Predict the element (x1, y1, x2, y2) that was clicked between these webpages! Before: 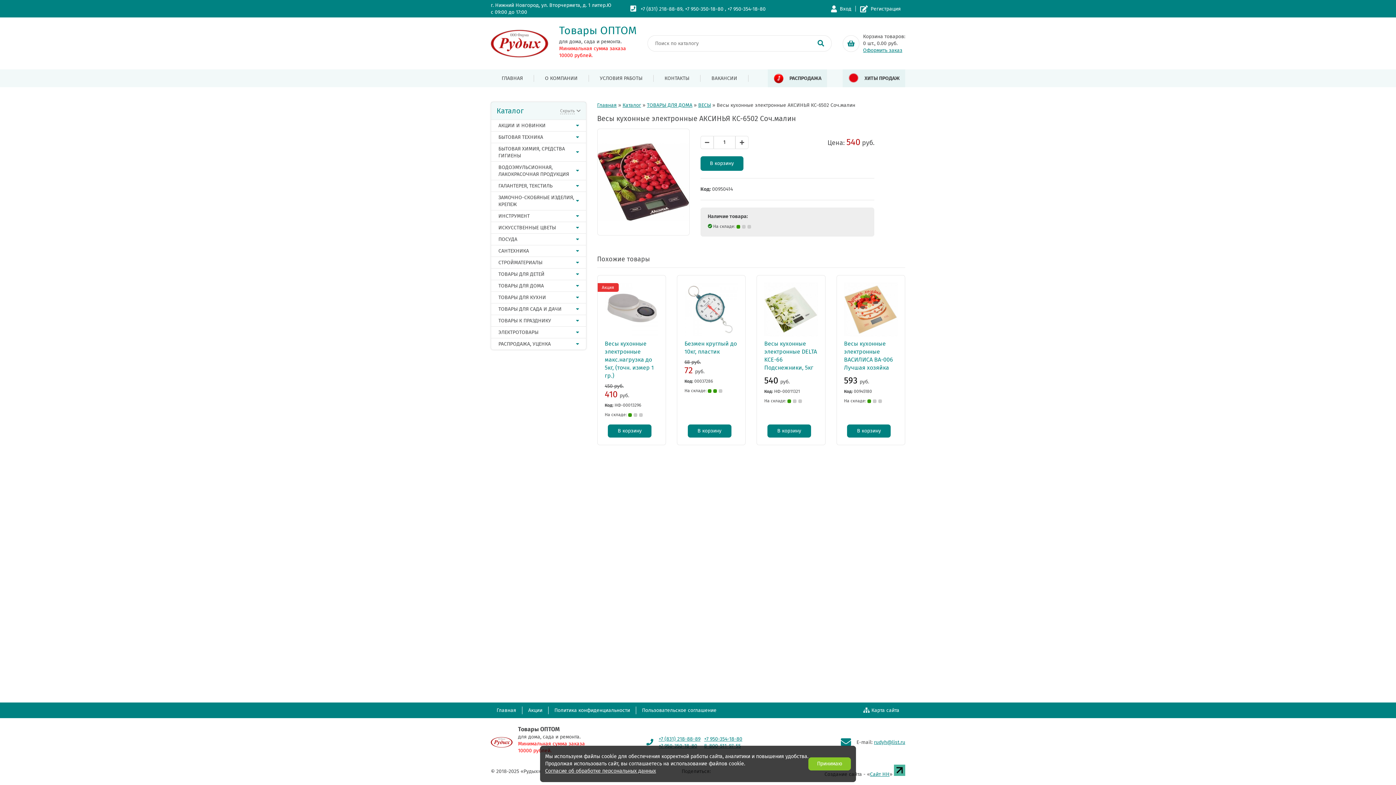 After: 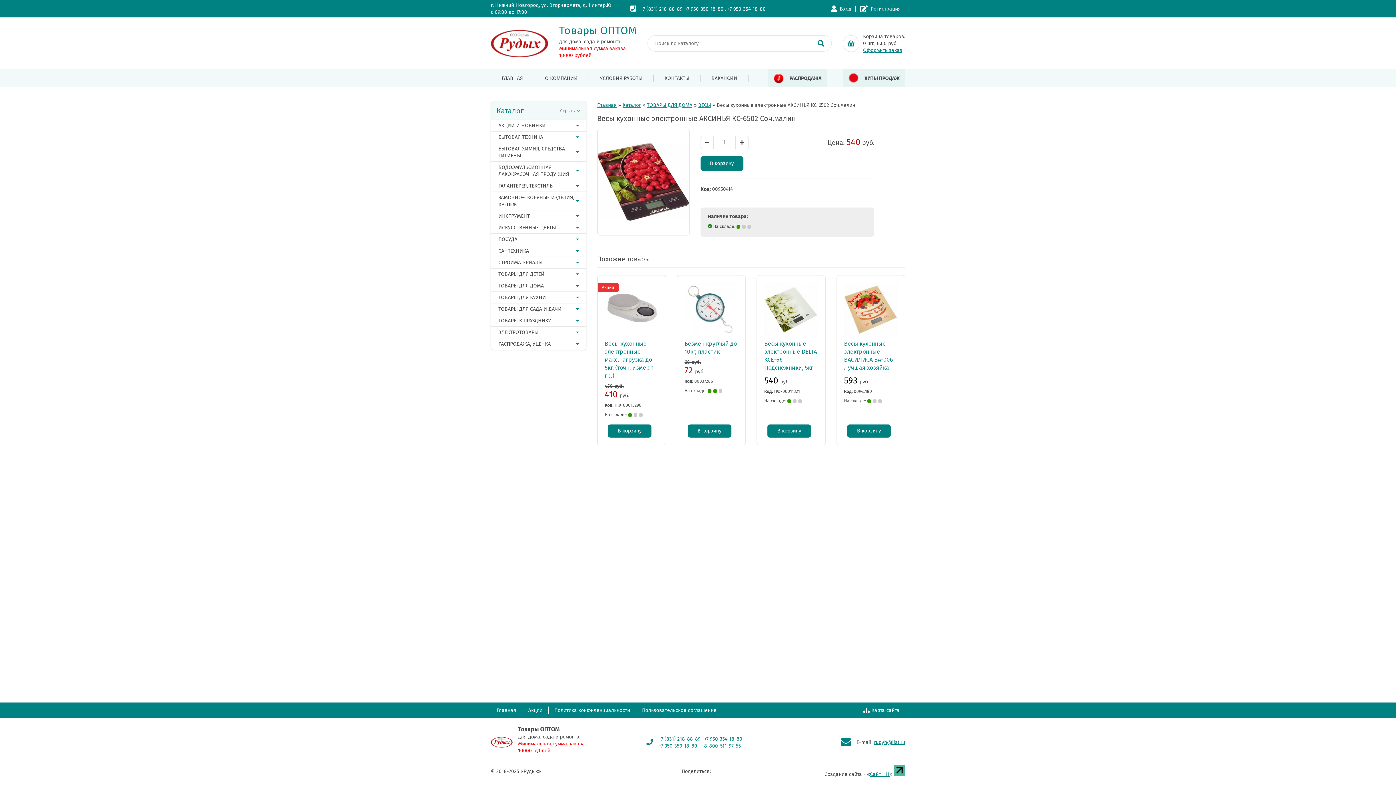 Action: bbox: (808, 757, 851, 770) label: Принимаю